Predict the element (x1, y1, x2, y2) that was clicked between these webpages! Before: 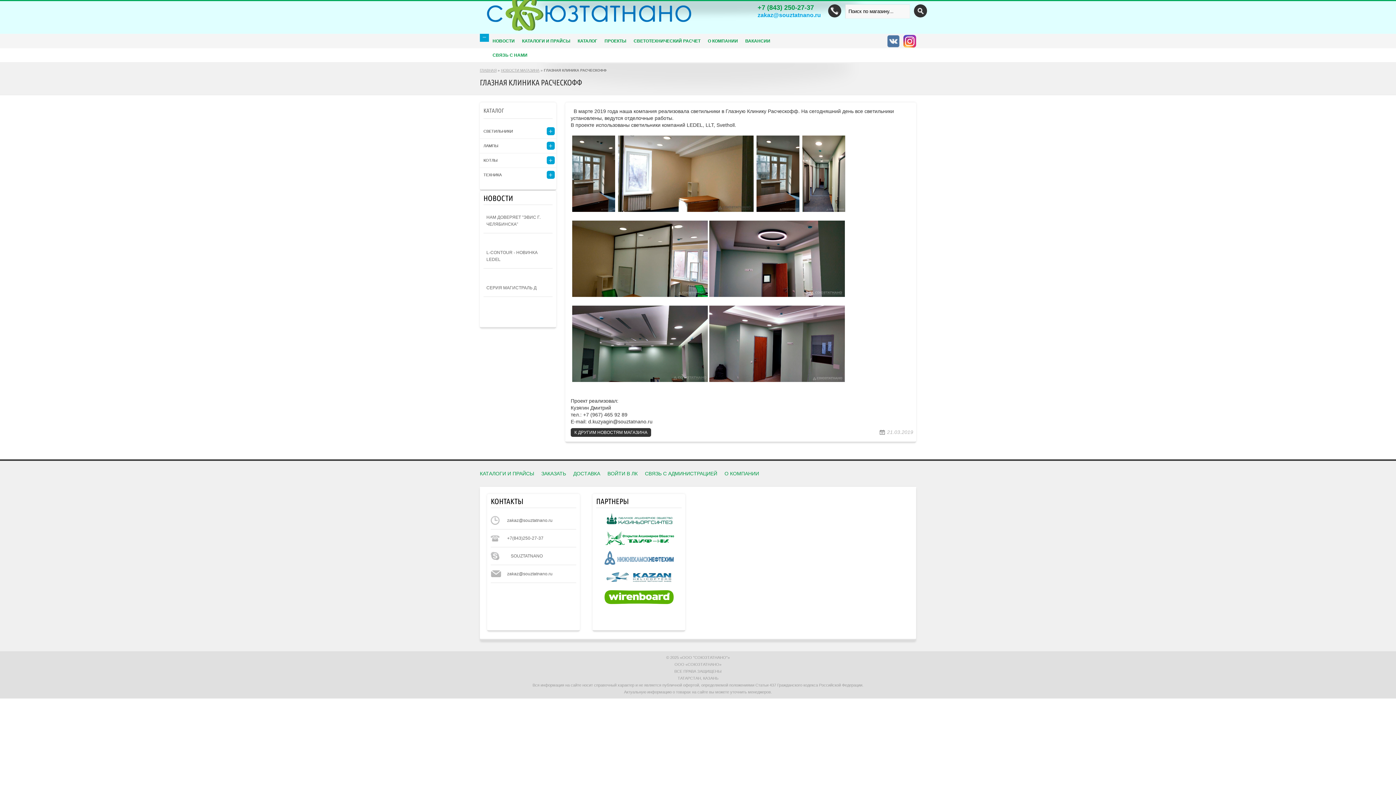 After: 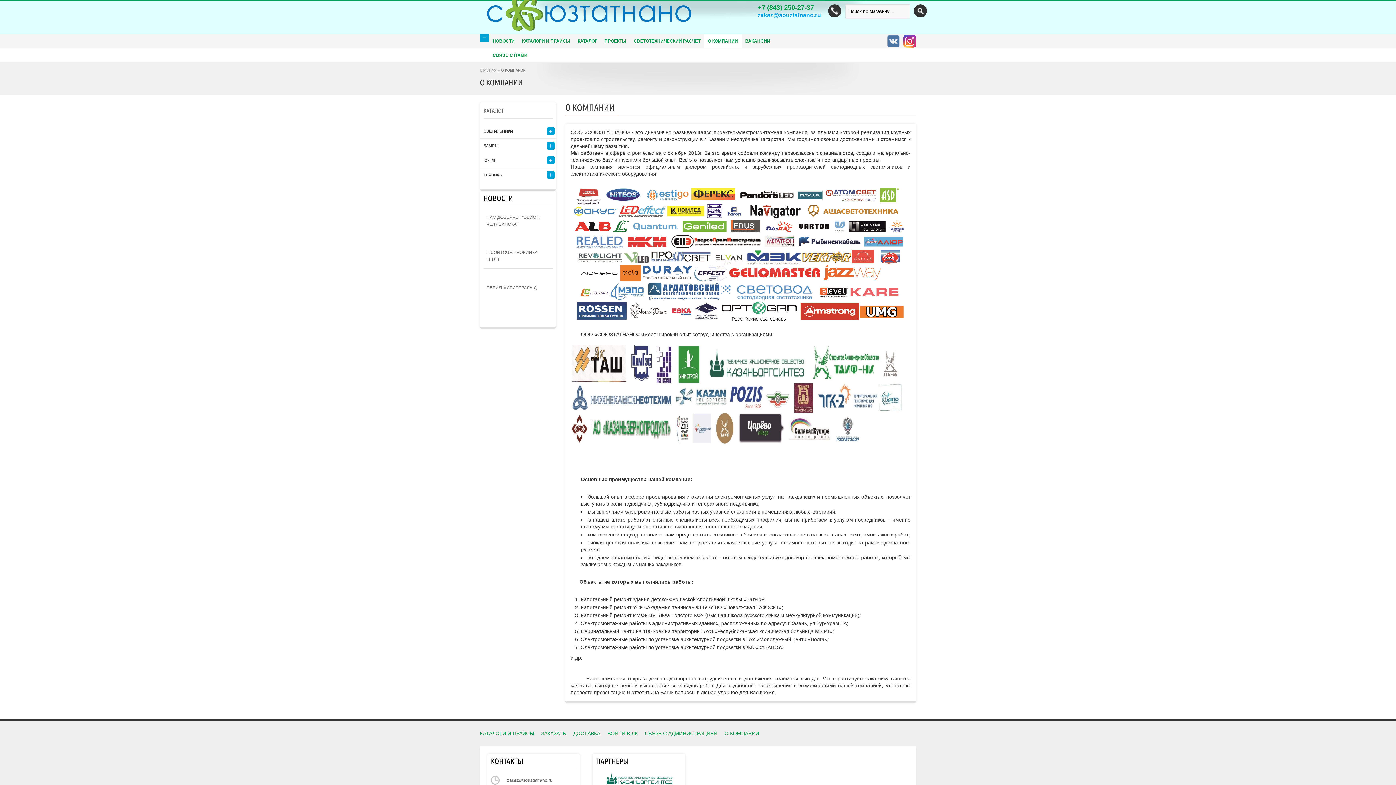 Action: label: О КОМПАНИИ bbox: (724, 468, 766, 479)